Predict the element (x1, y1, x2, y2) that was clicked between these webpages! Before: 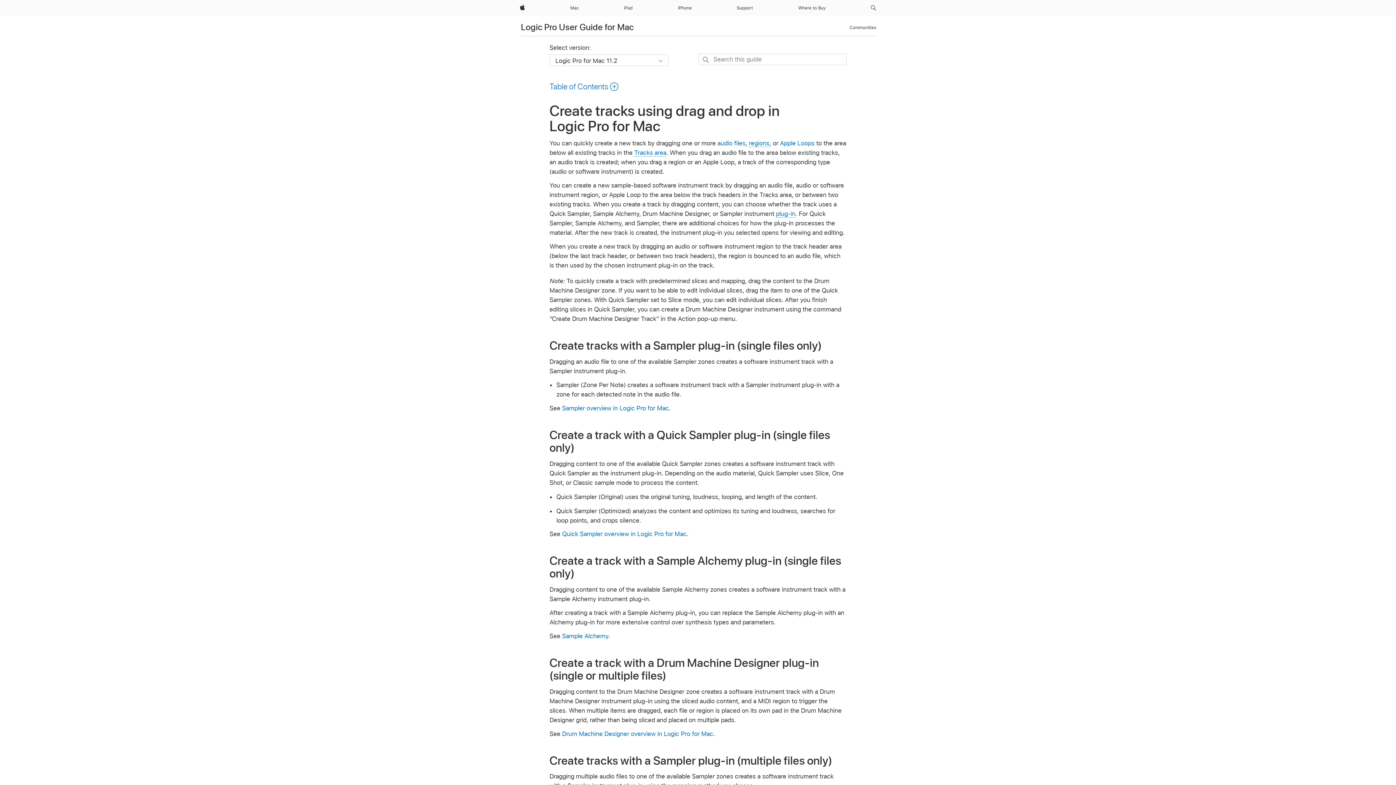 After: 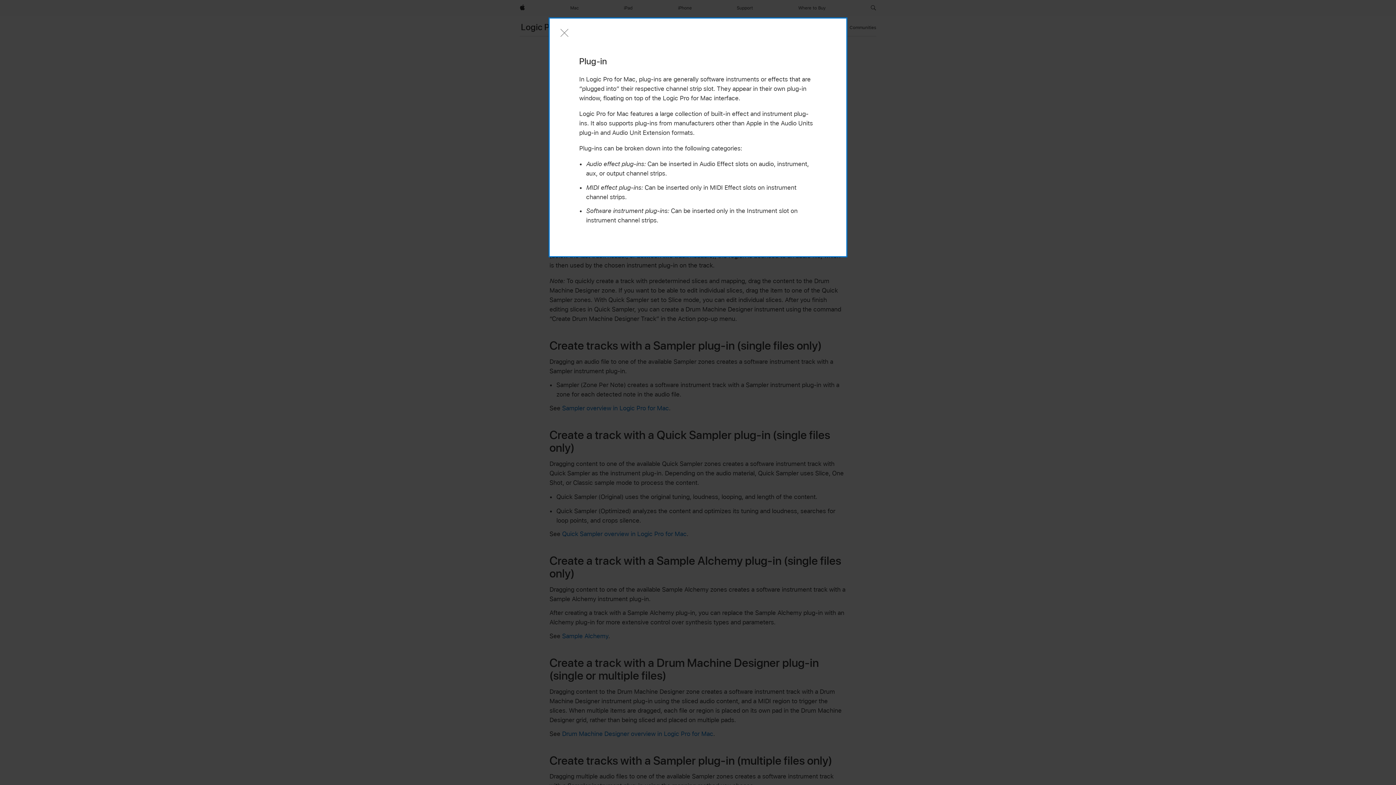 Action: bbox: (776, 210, 795, 217) label: plug-in